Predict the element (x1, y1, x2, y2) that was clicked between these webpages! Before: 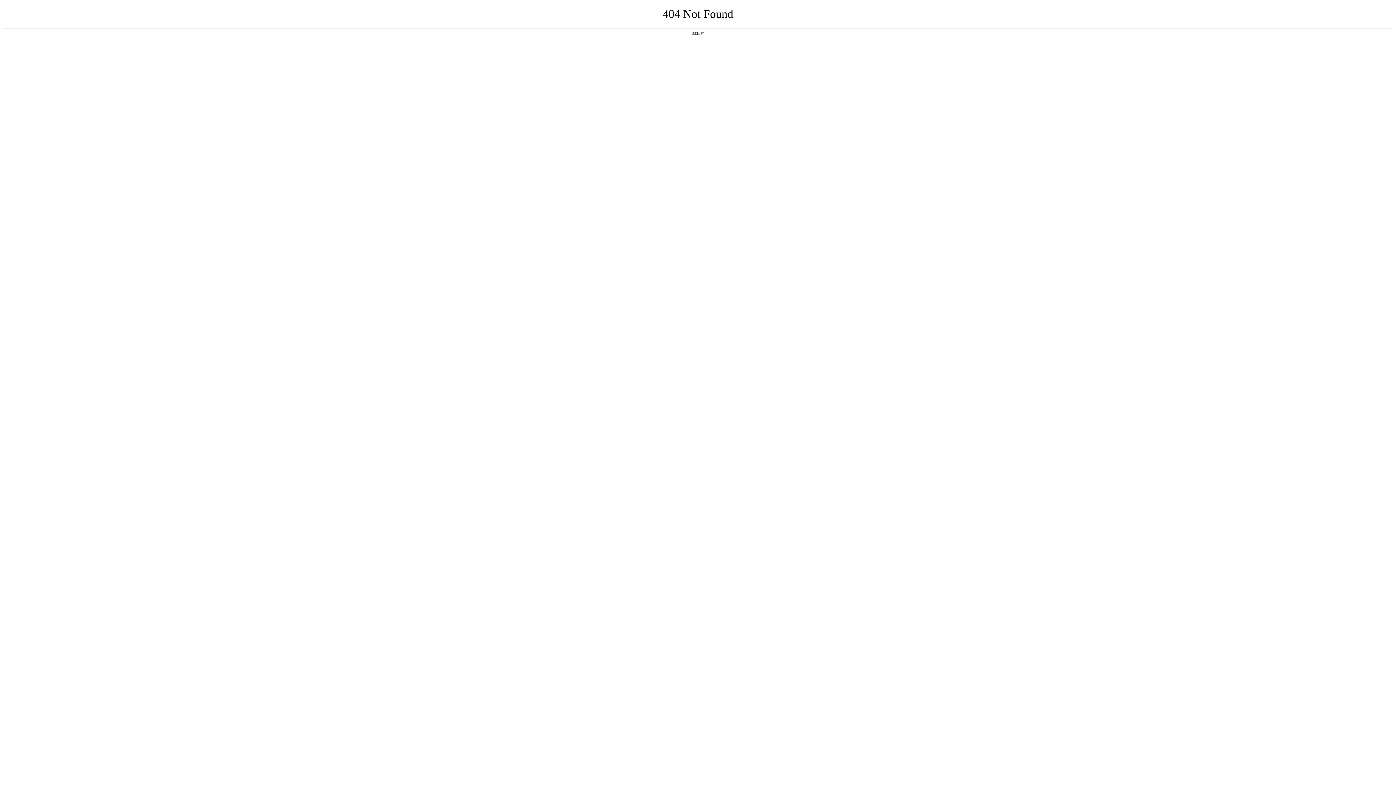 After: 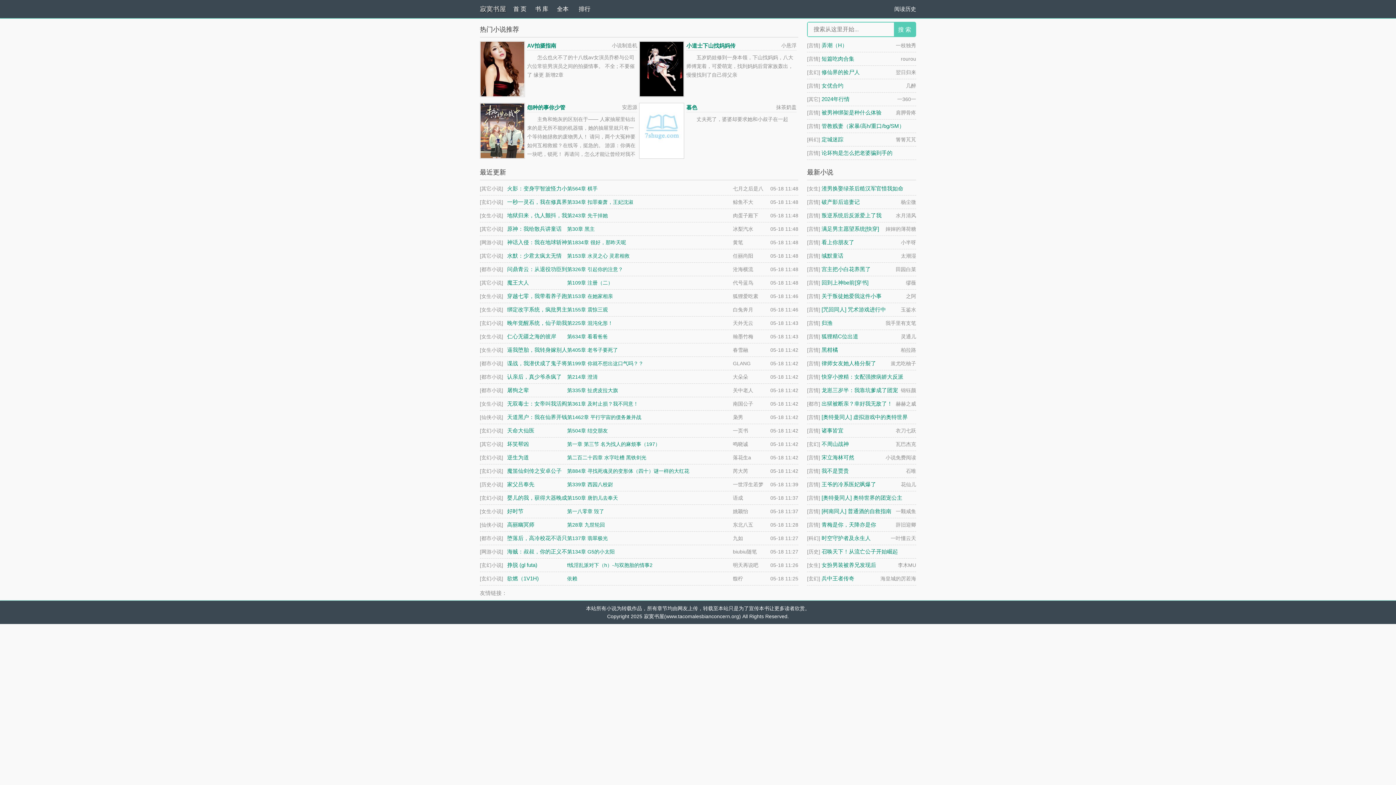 Action: bbox: (692, 31, 704, 35) label: 返回首页